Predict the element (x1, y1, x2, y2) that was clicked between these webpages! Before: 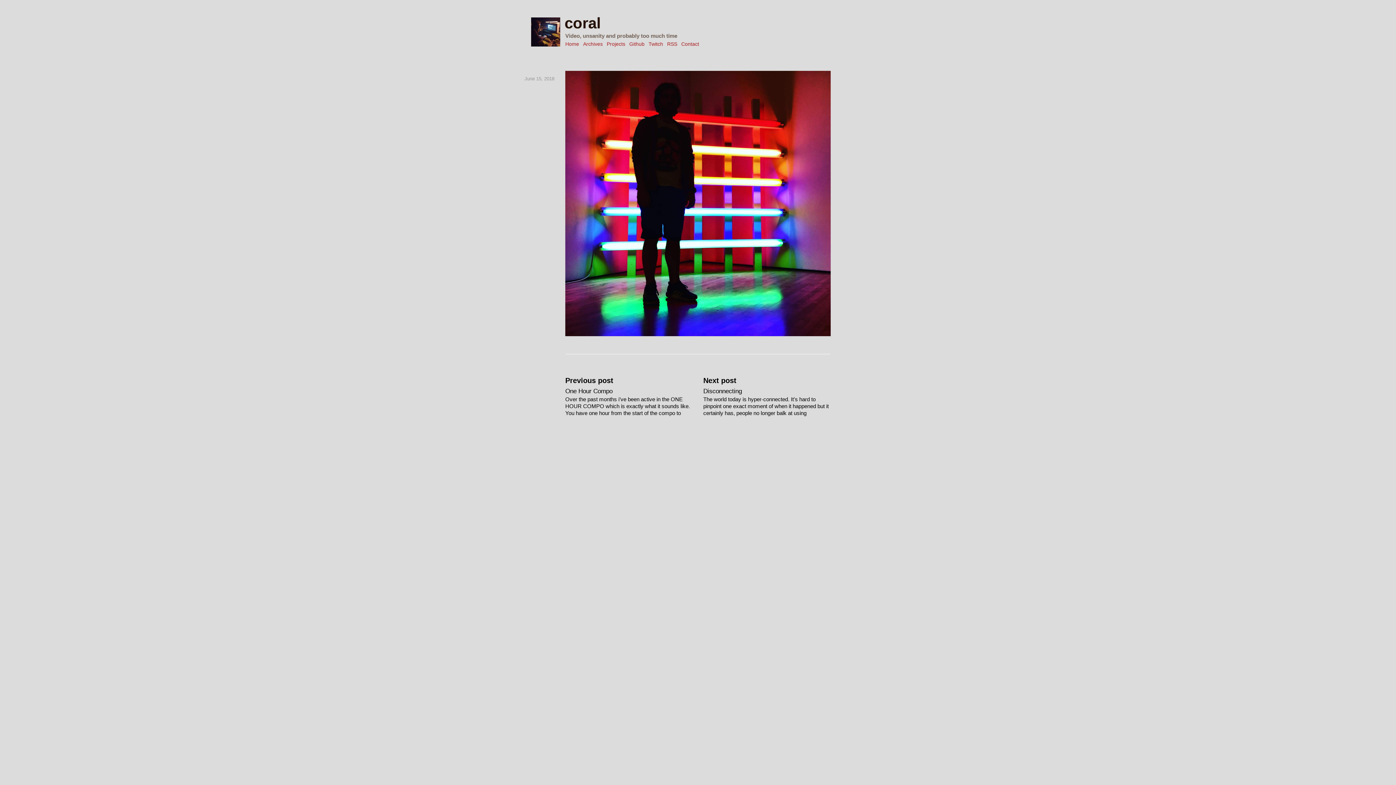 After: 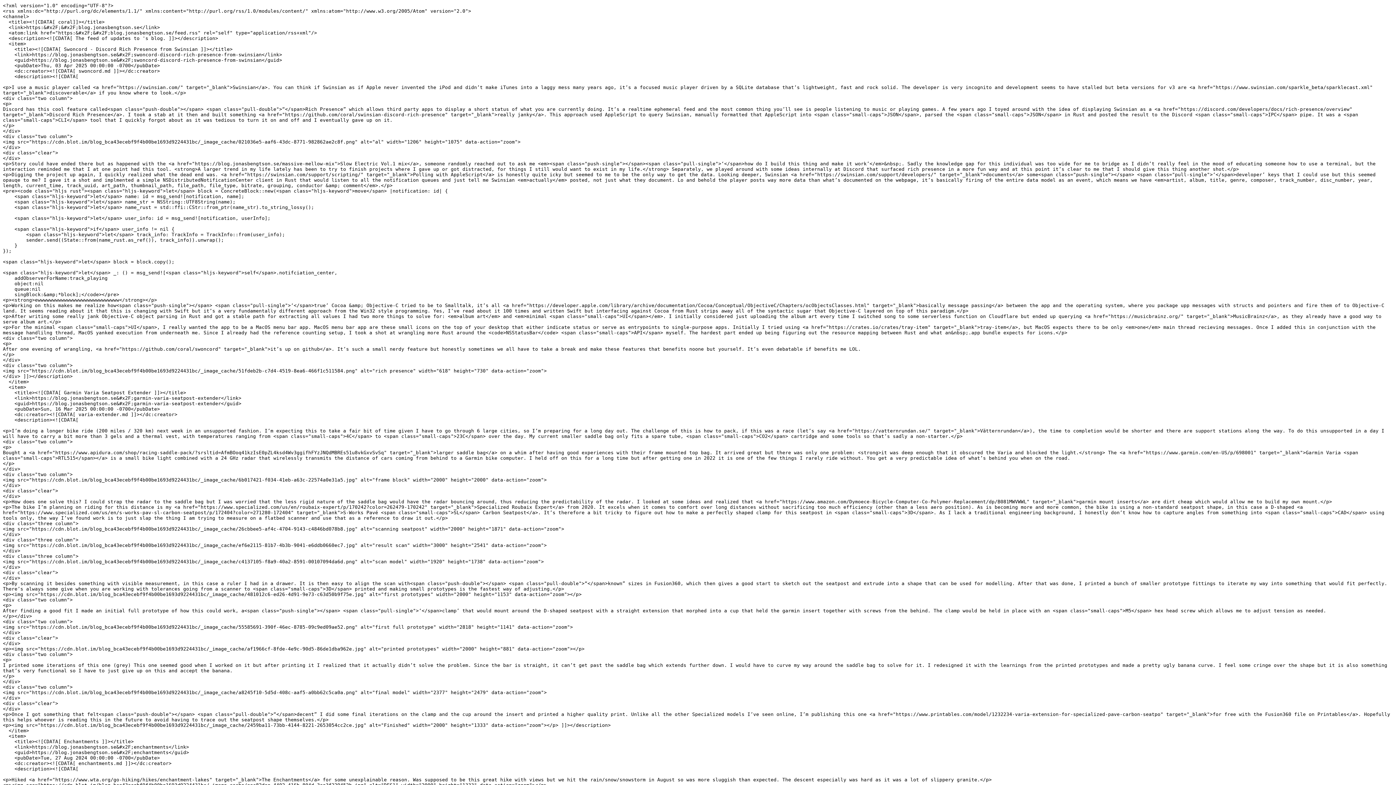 Action: label: RSS bbox: (667, 41, 677, 46)